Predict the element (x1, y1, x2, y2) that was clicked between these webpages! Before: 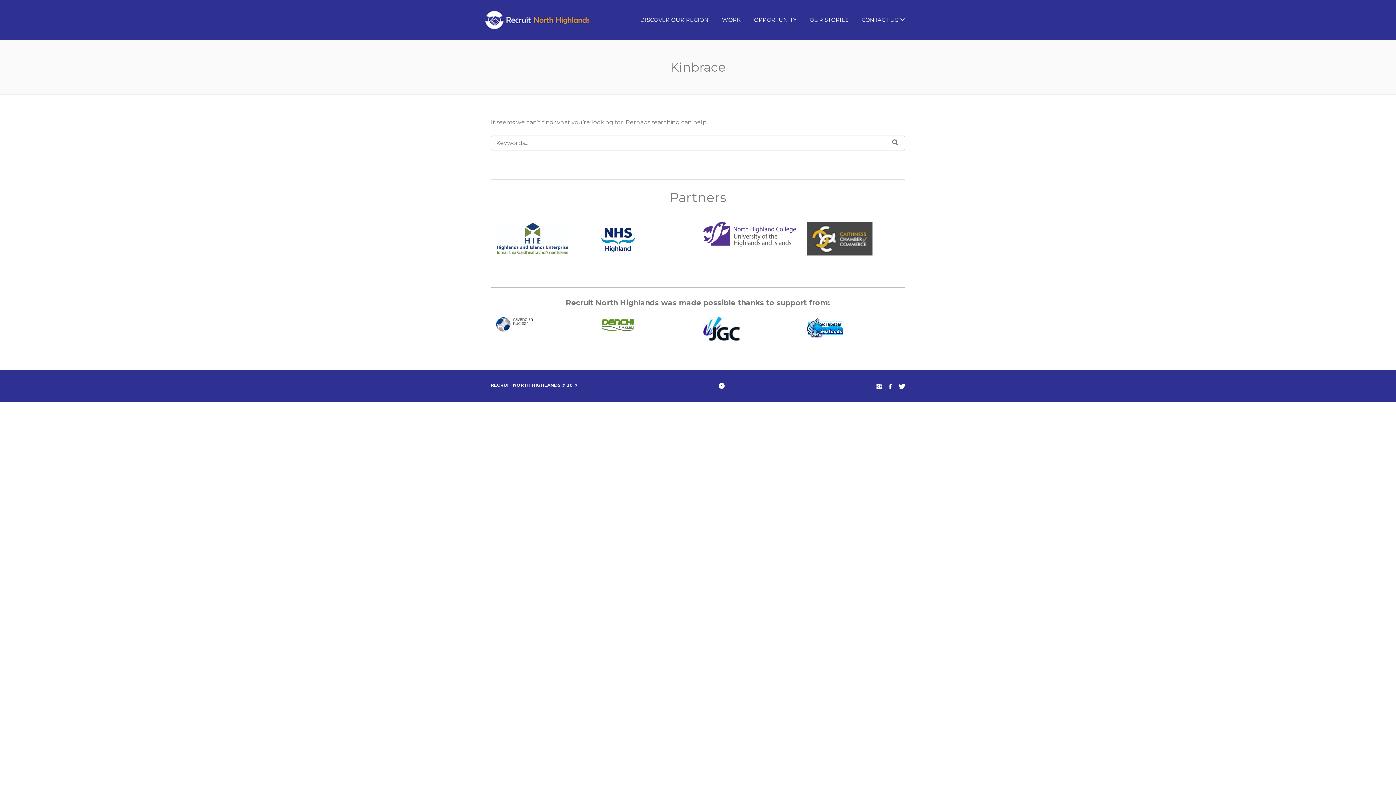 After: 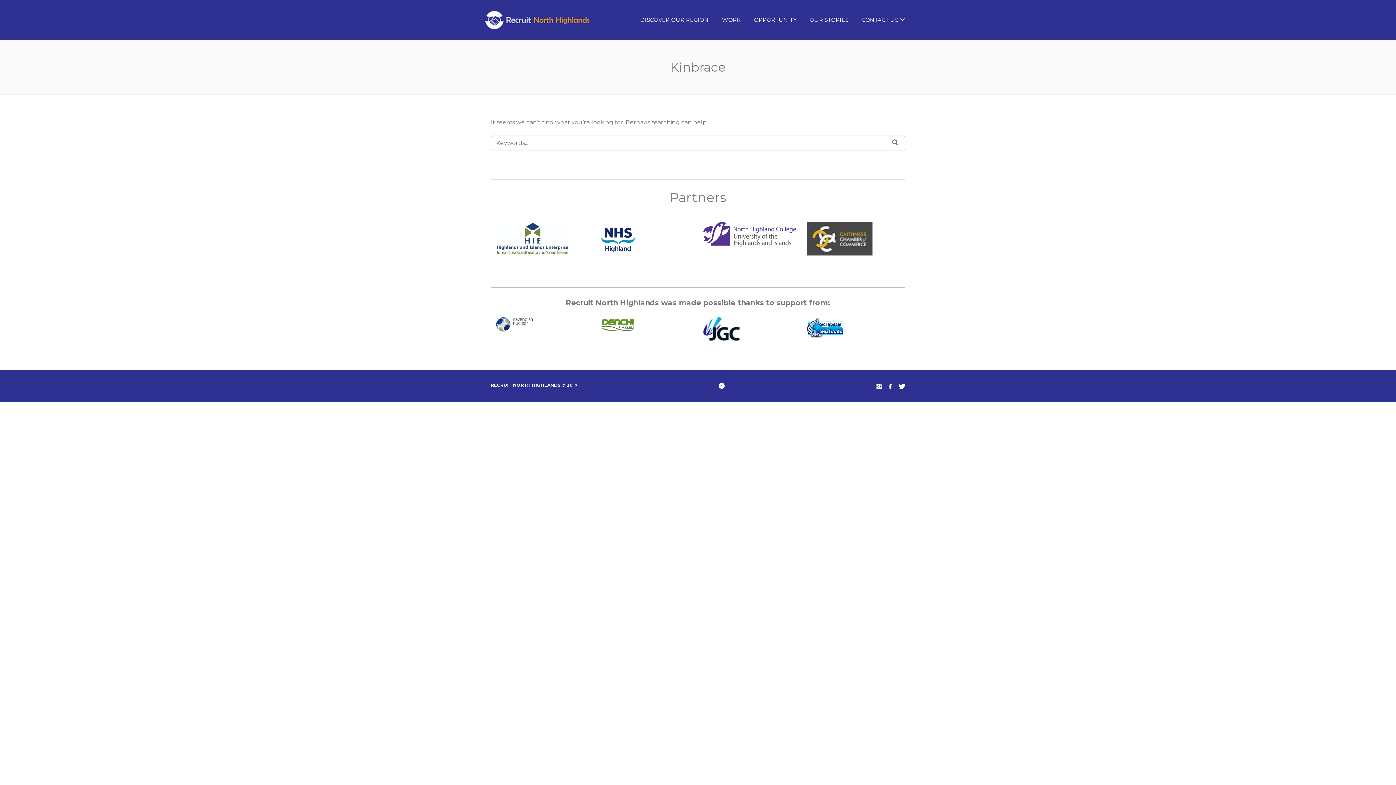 Action: bbox: (600, 321, 636, 328)